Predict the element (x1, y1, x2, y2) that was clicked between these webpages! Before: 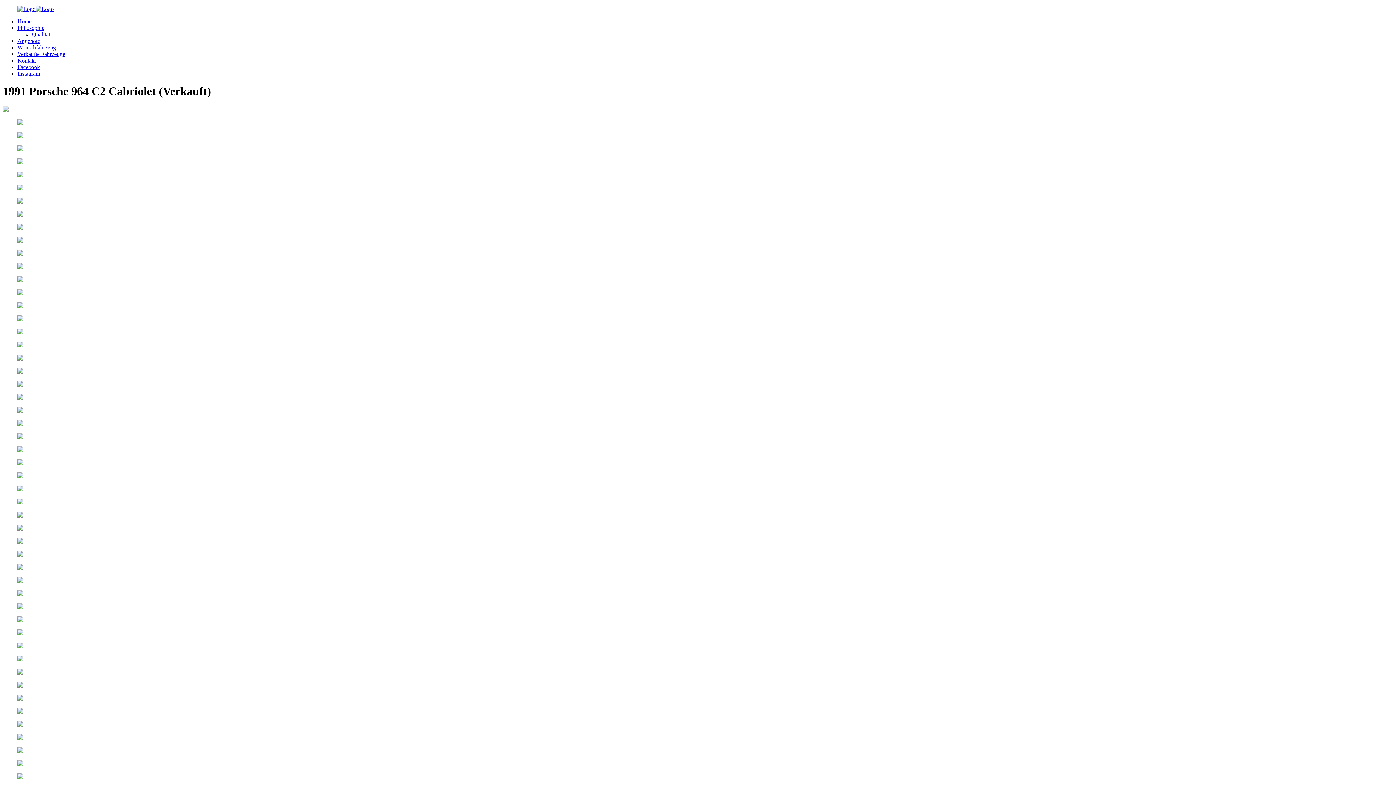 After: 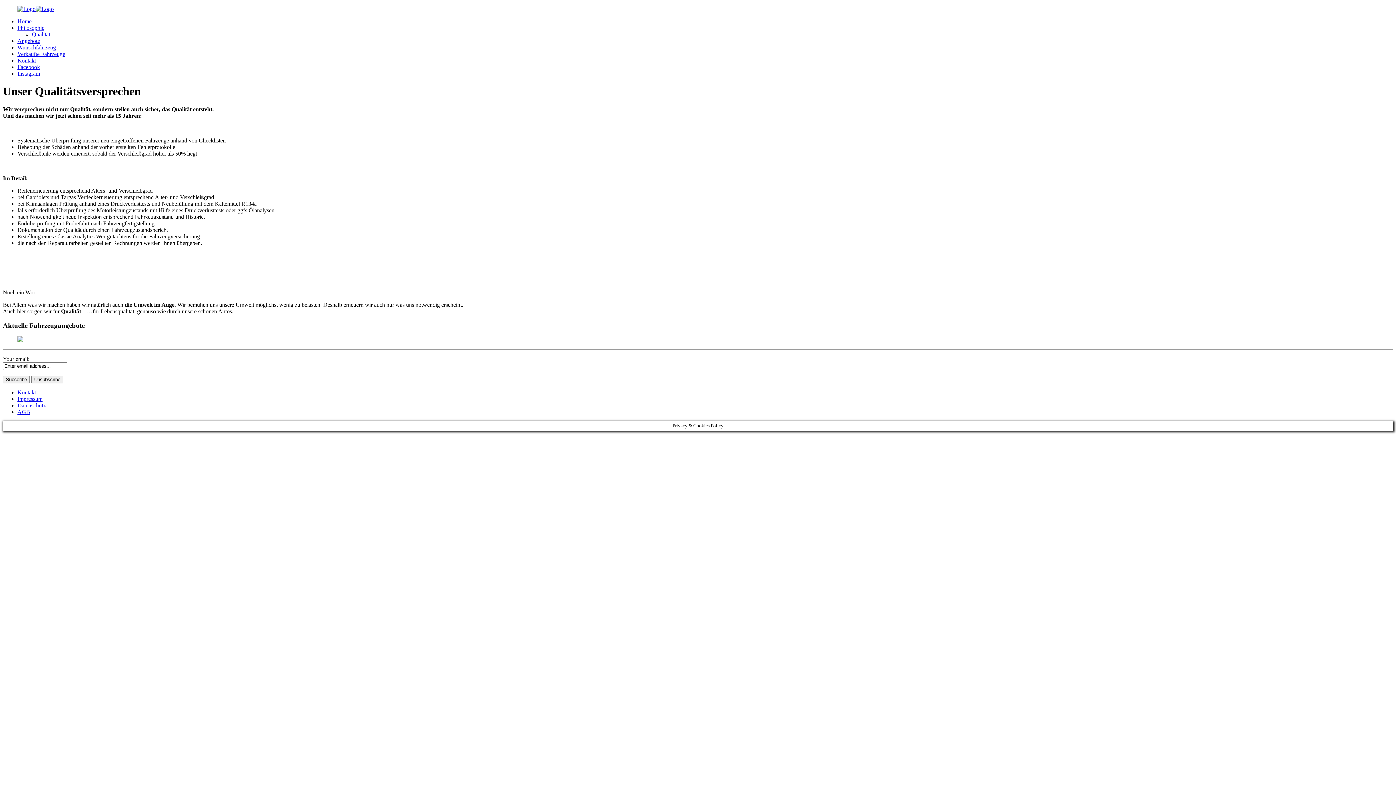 Action: bbox: (32, 31, 50, 37) label: Qualität